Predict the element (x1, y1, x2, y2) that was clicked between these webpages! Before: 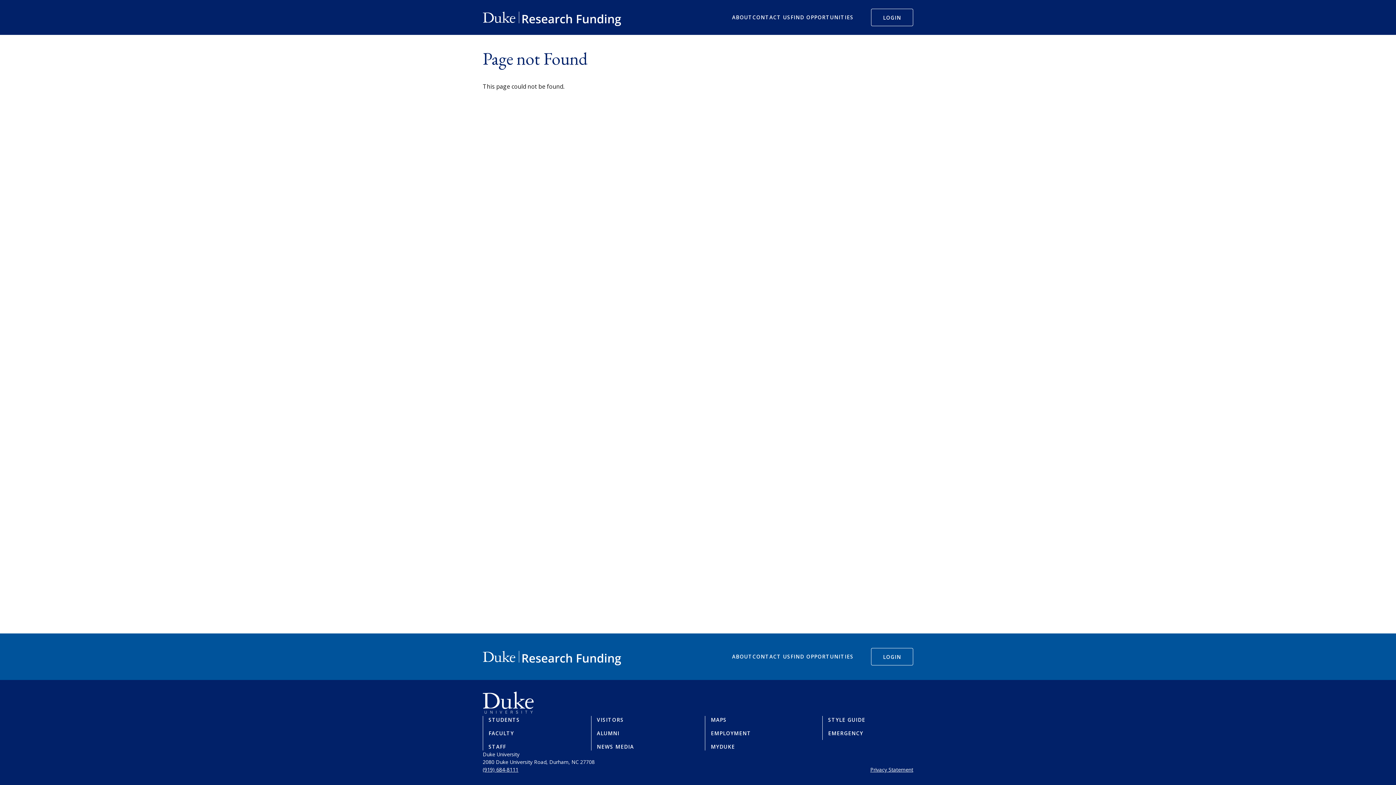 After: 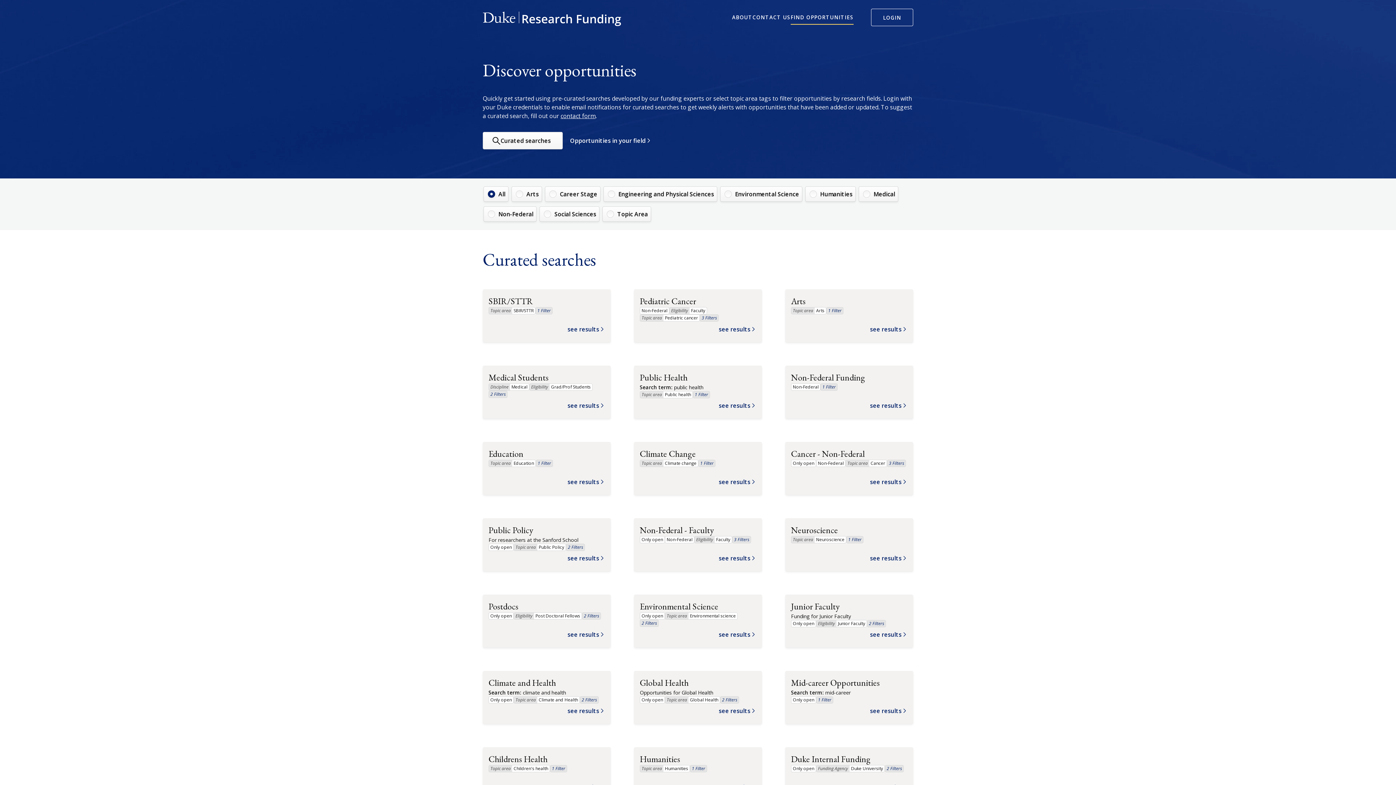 Action: bbox: (790, 650, 853, 664) label: FIND OPPORTUNITIES